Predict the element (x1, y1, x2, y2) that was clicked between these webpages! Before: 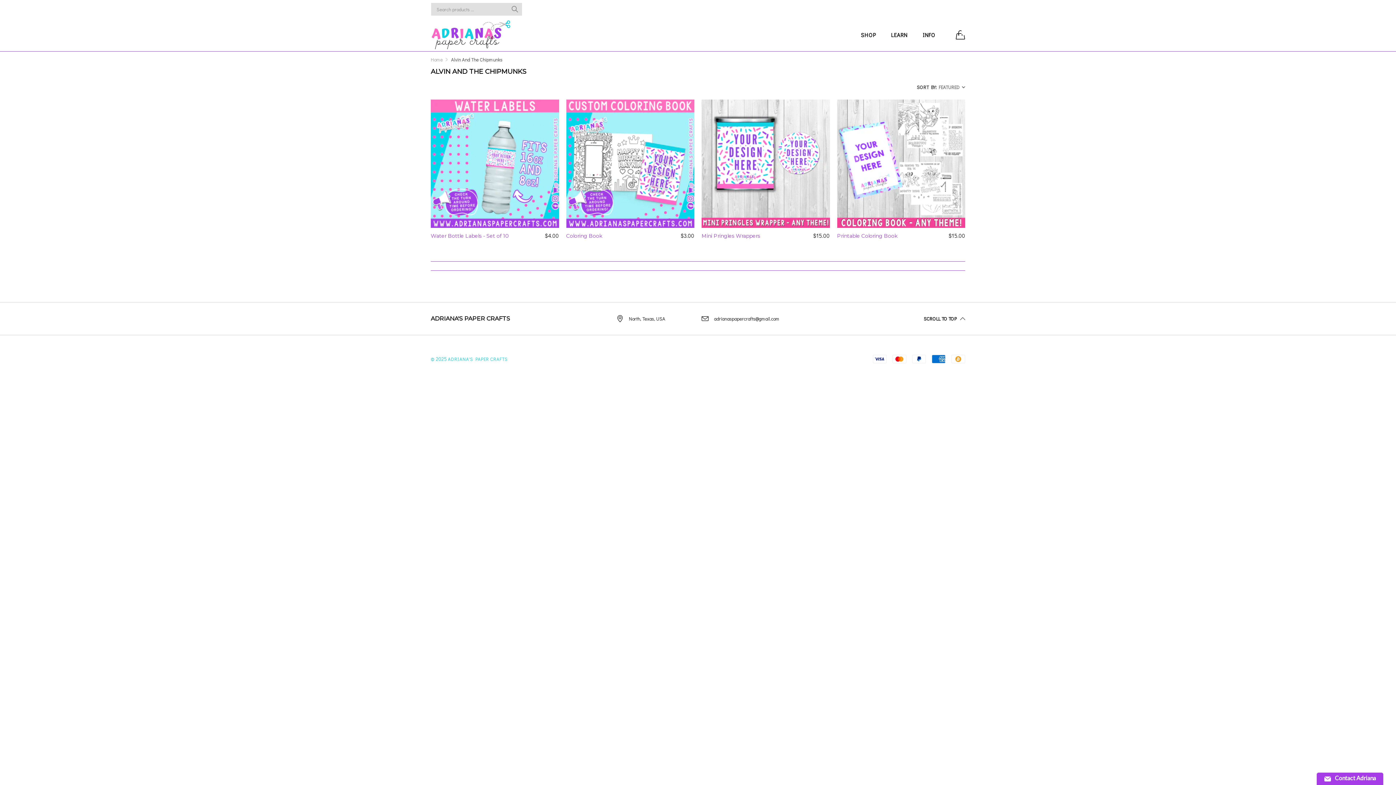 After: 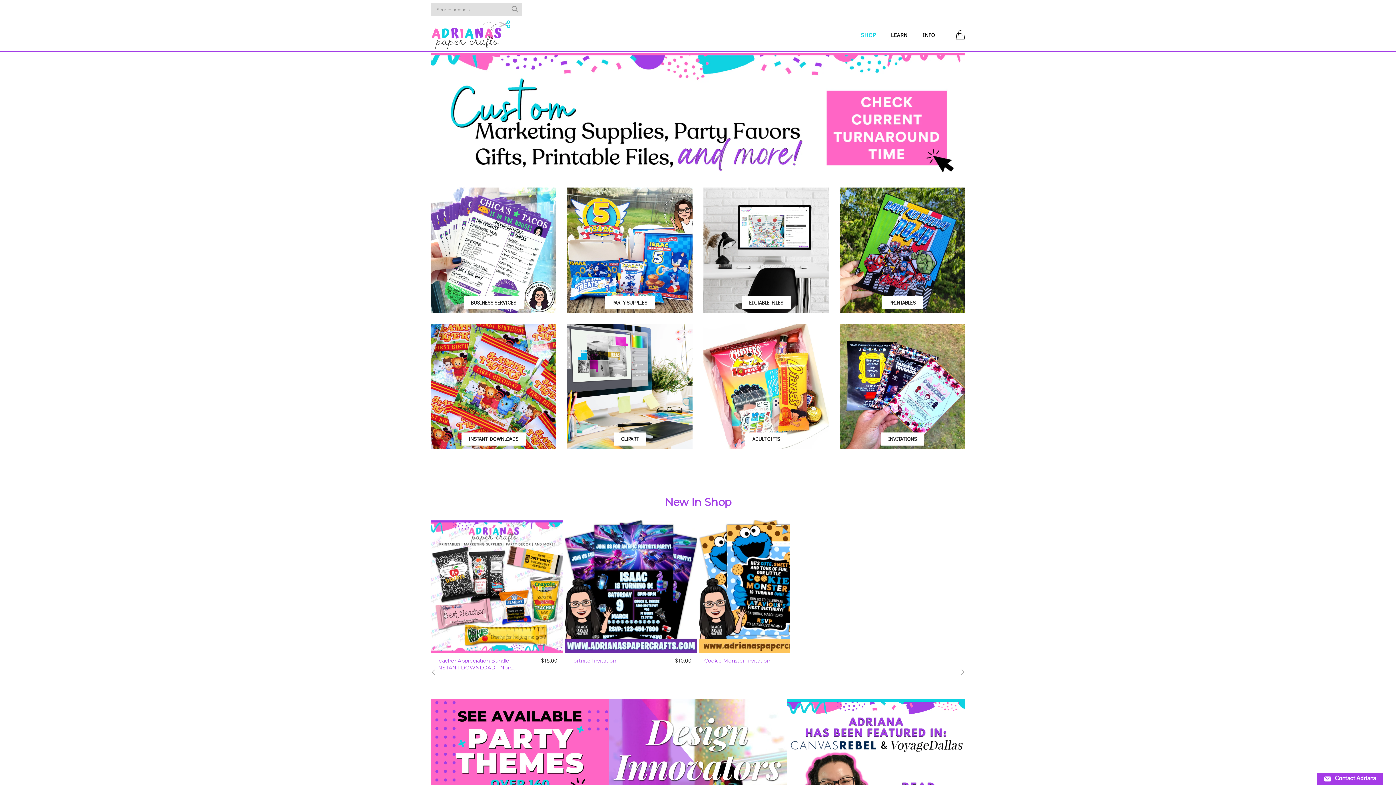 Action: bbox: (430, 56, 442, 63) label: Home